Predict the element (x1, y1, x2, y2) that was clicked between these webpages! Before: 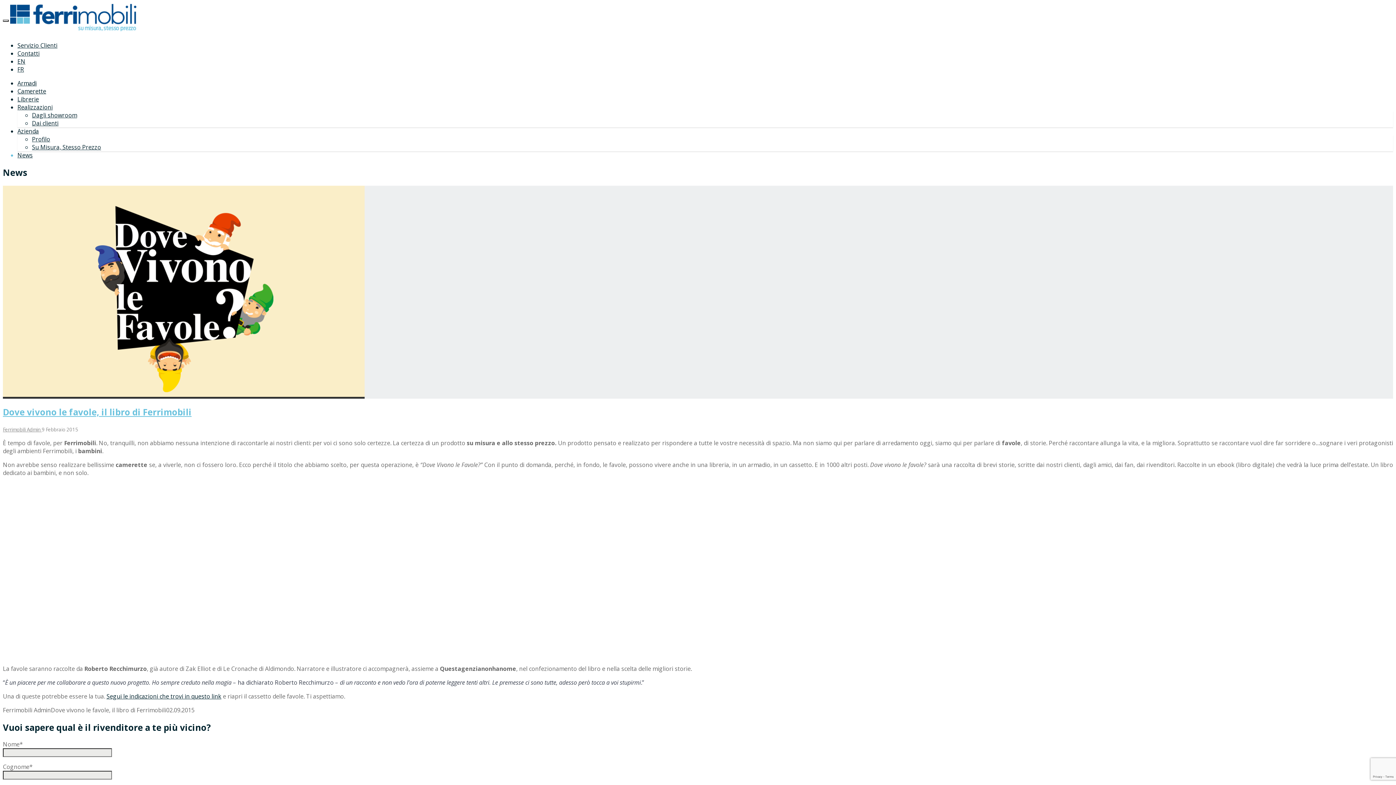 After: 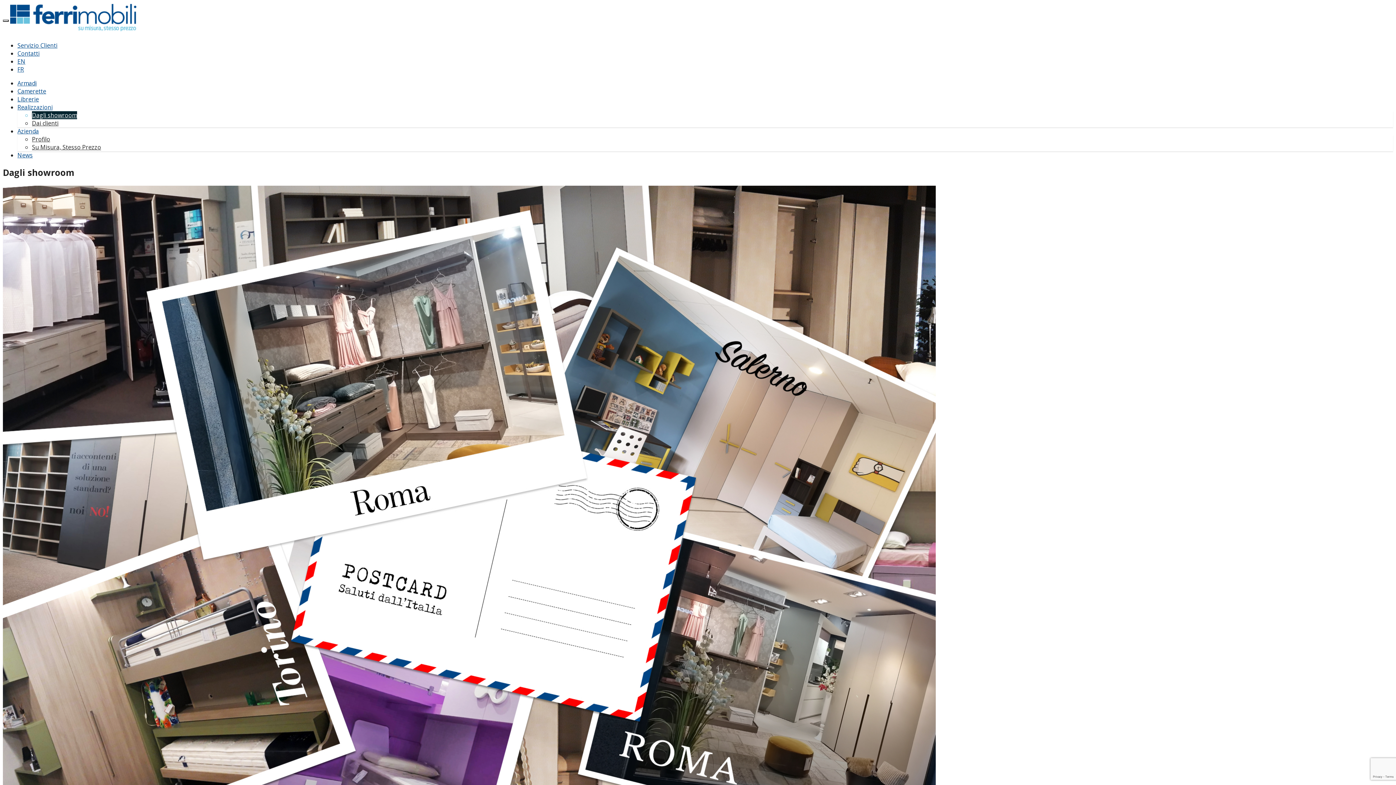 Action: bbox: (32, 111, 77, 119) label: Dagli showroom